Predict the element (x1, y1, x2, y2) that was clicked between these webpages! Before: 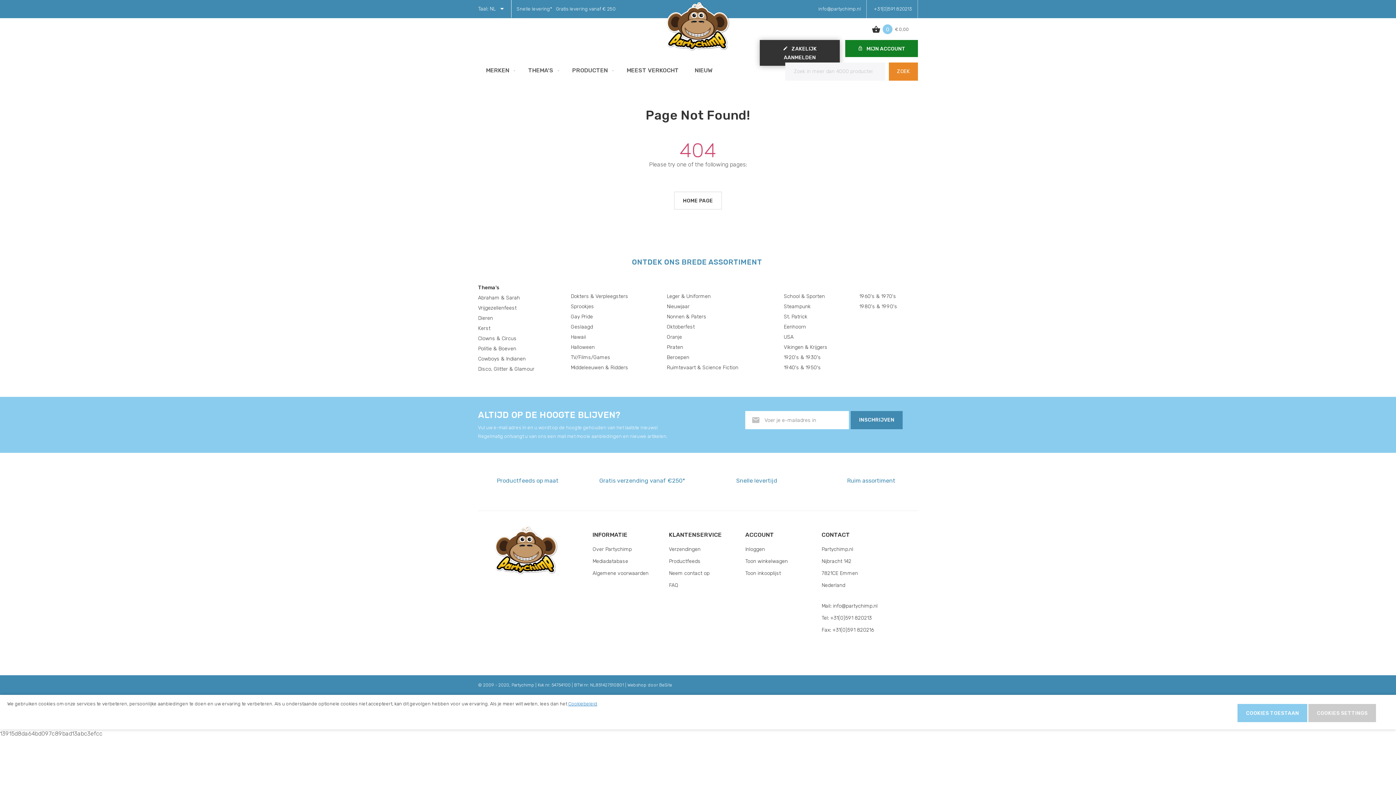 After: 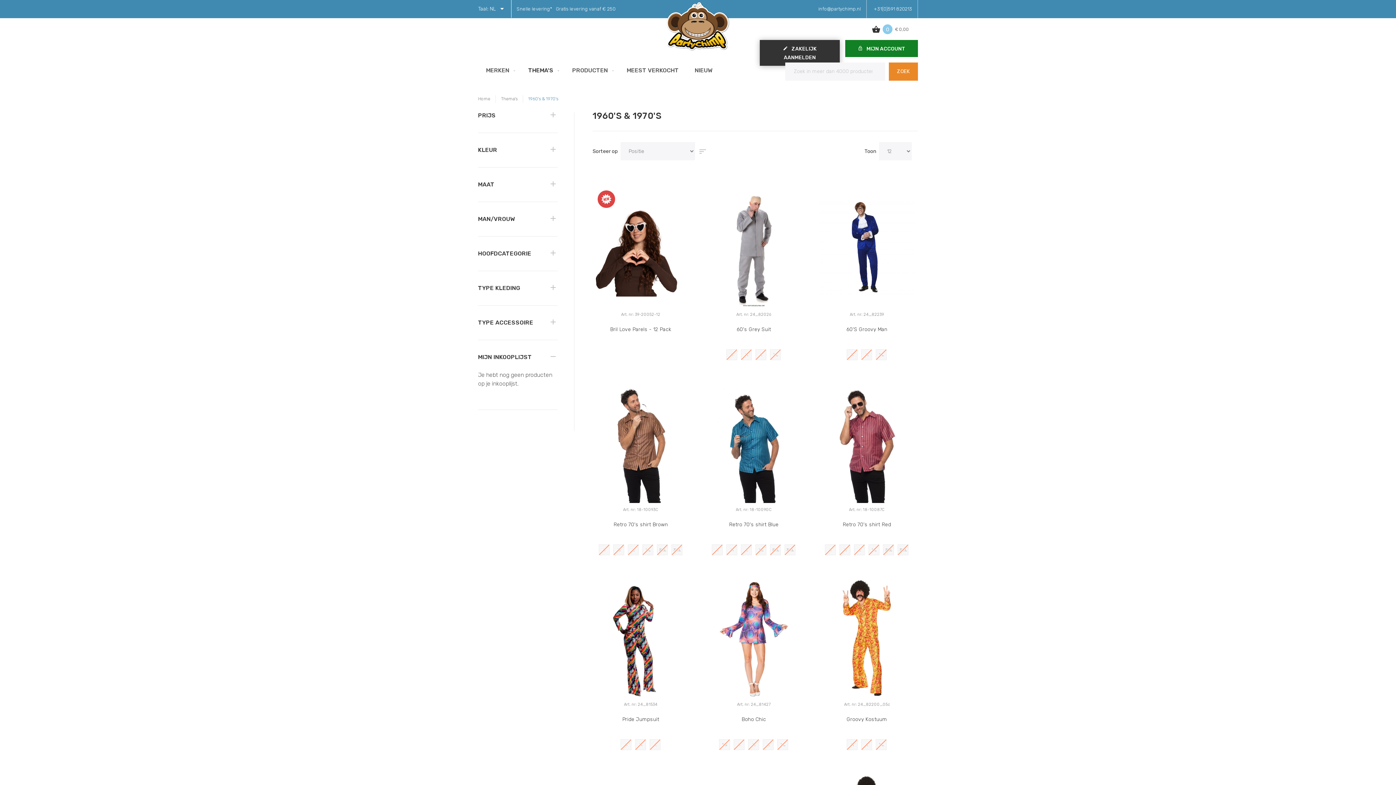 Action: label: 1960's & 1970's bbox: (859, 291, 896, 301)